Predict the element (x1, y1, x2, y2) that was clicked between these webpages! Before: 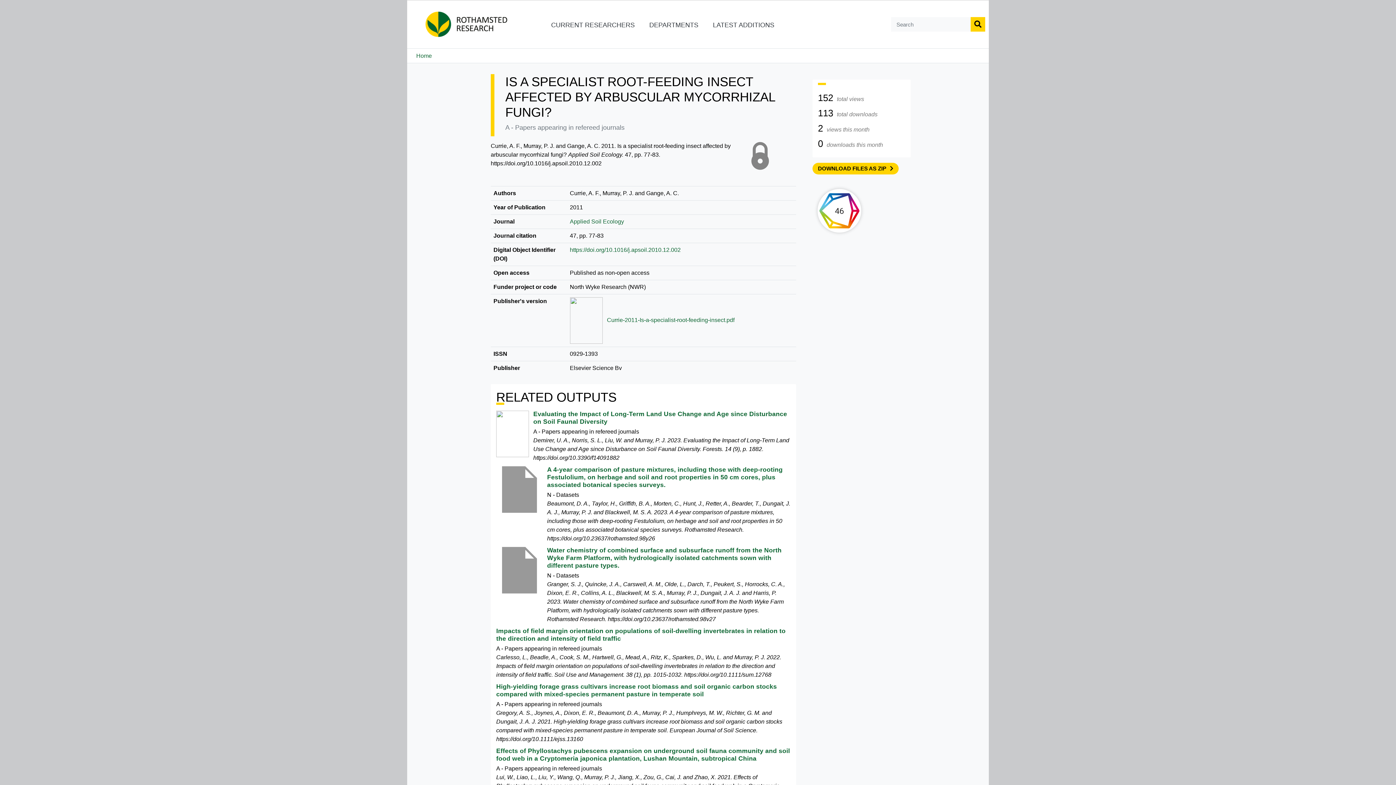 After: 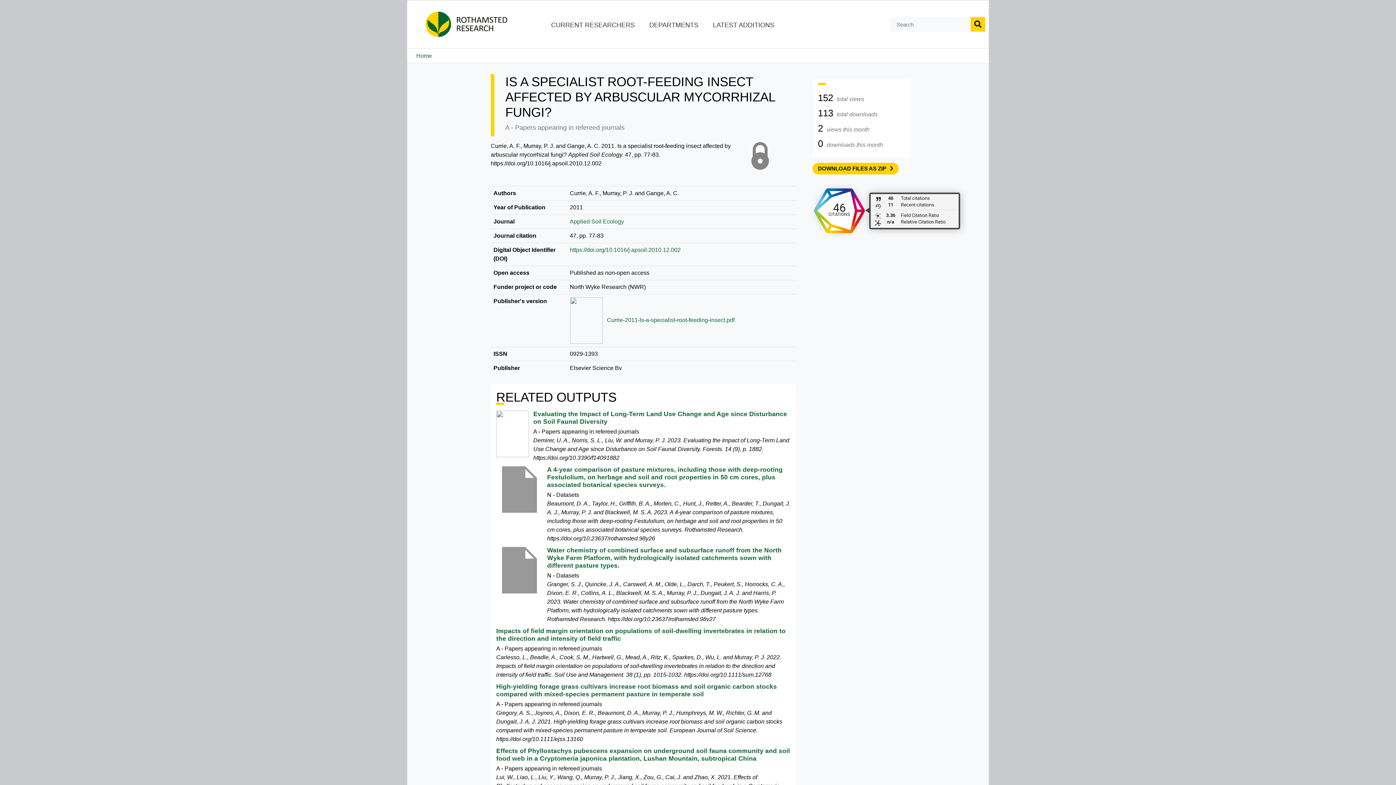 Action: bbox: (817, 189, 861, 232) label: 46 total citations on Dimensions.